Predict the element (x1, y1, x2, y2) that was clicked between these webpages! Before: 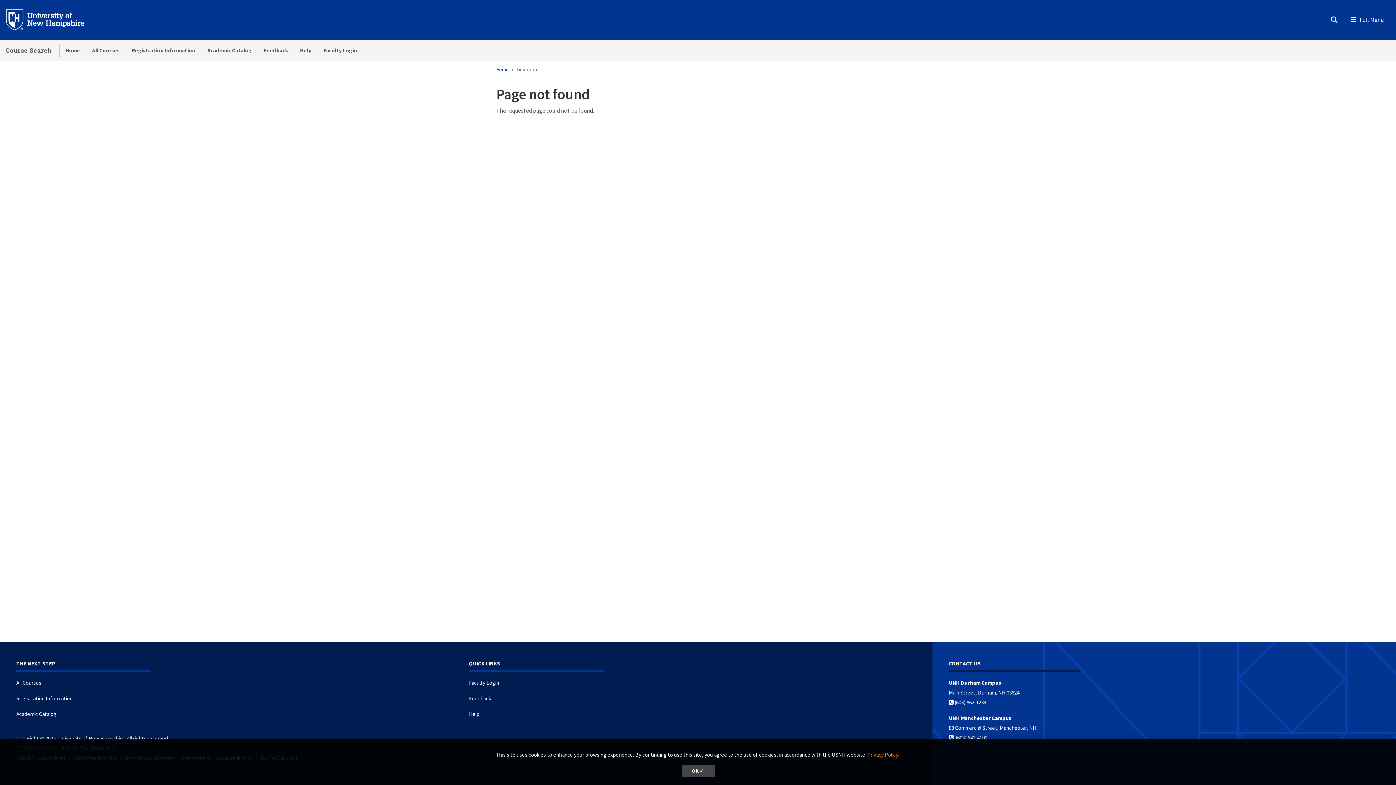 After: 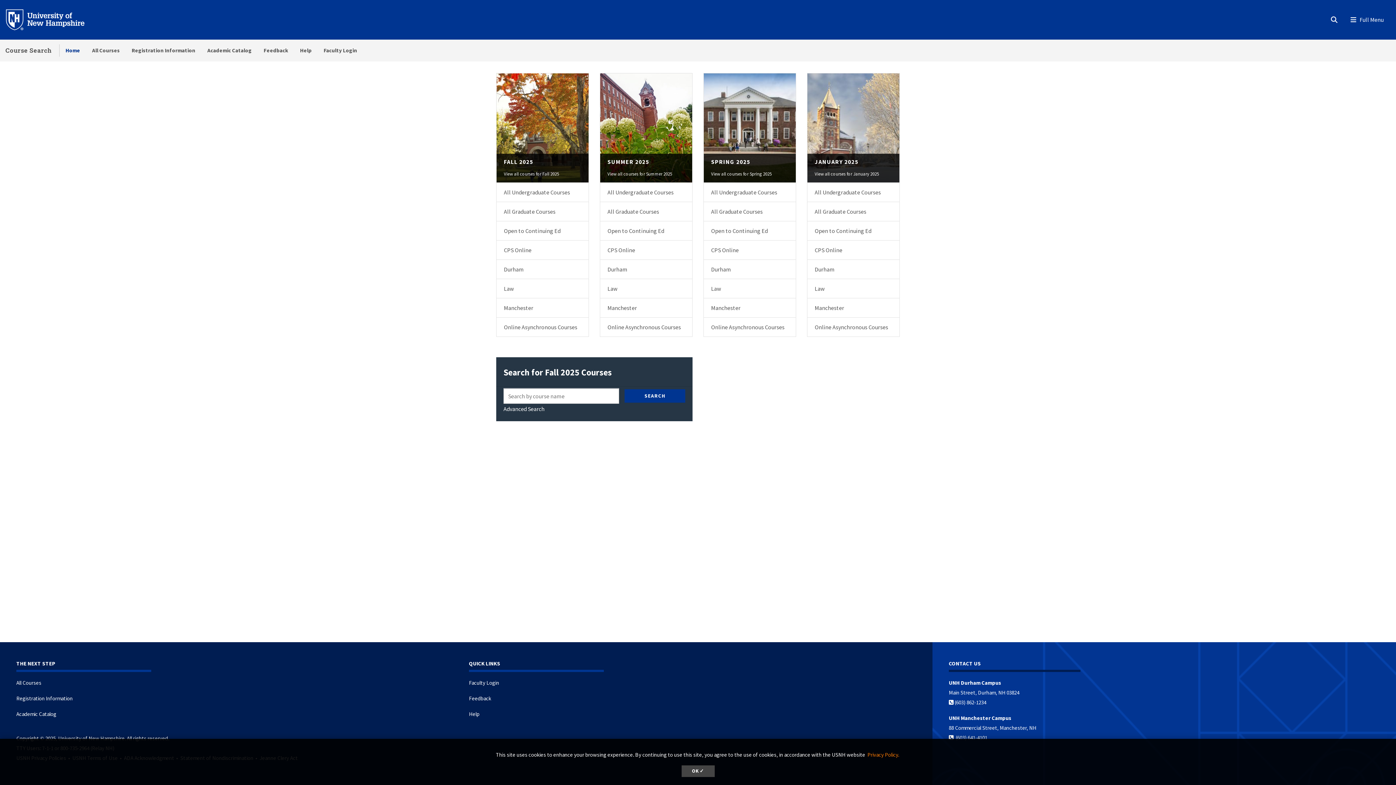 Action: bbox: (496, 66, 509, 72) label: Home